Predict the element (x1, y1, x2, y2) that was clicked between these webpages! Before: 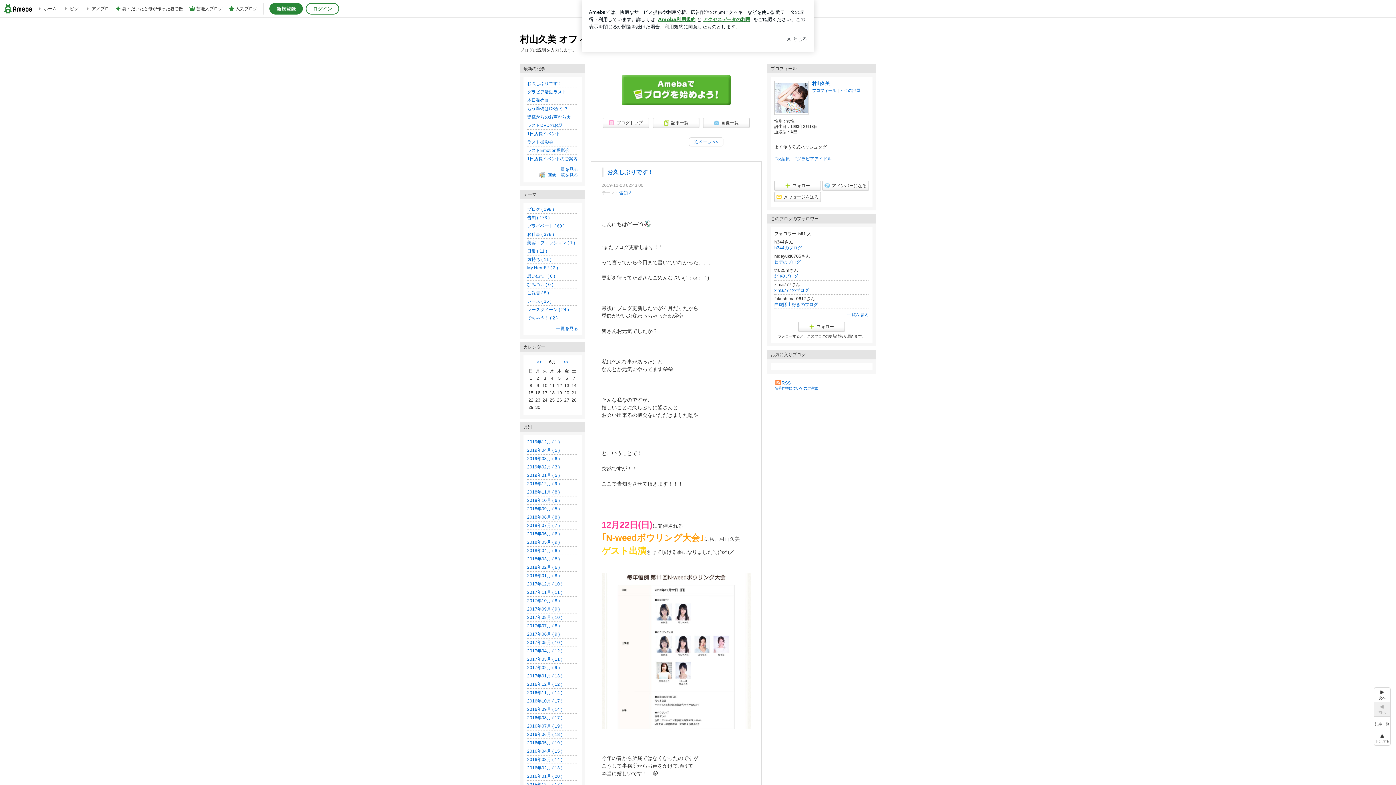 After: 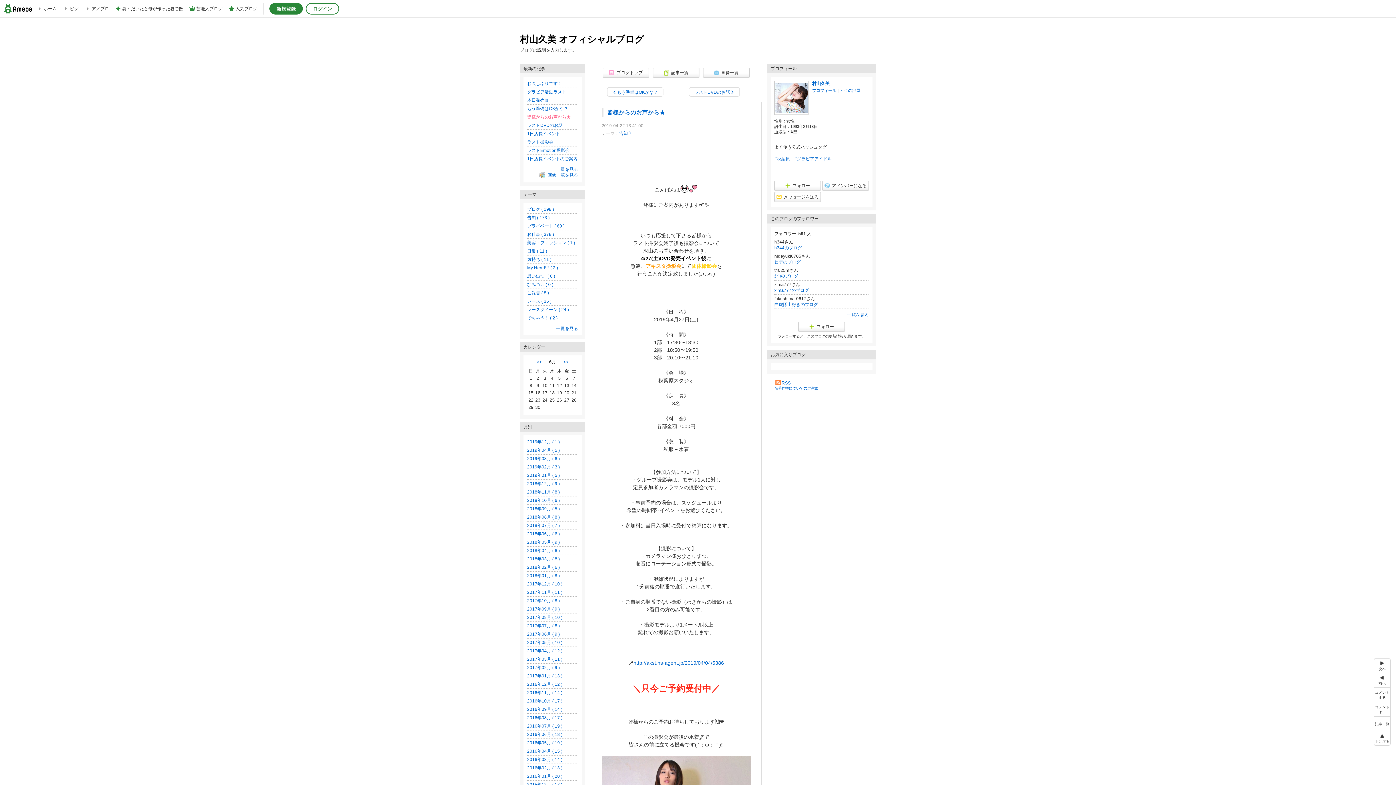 Action: bbox: (527, 114, 570, 119) label: 皆様からのお声から★